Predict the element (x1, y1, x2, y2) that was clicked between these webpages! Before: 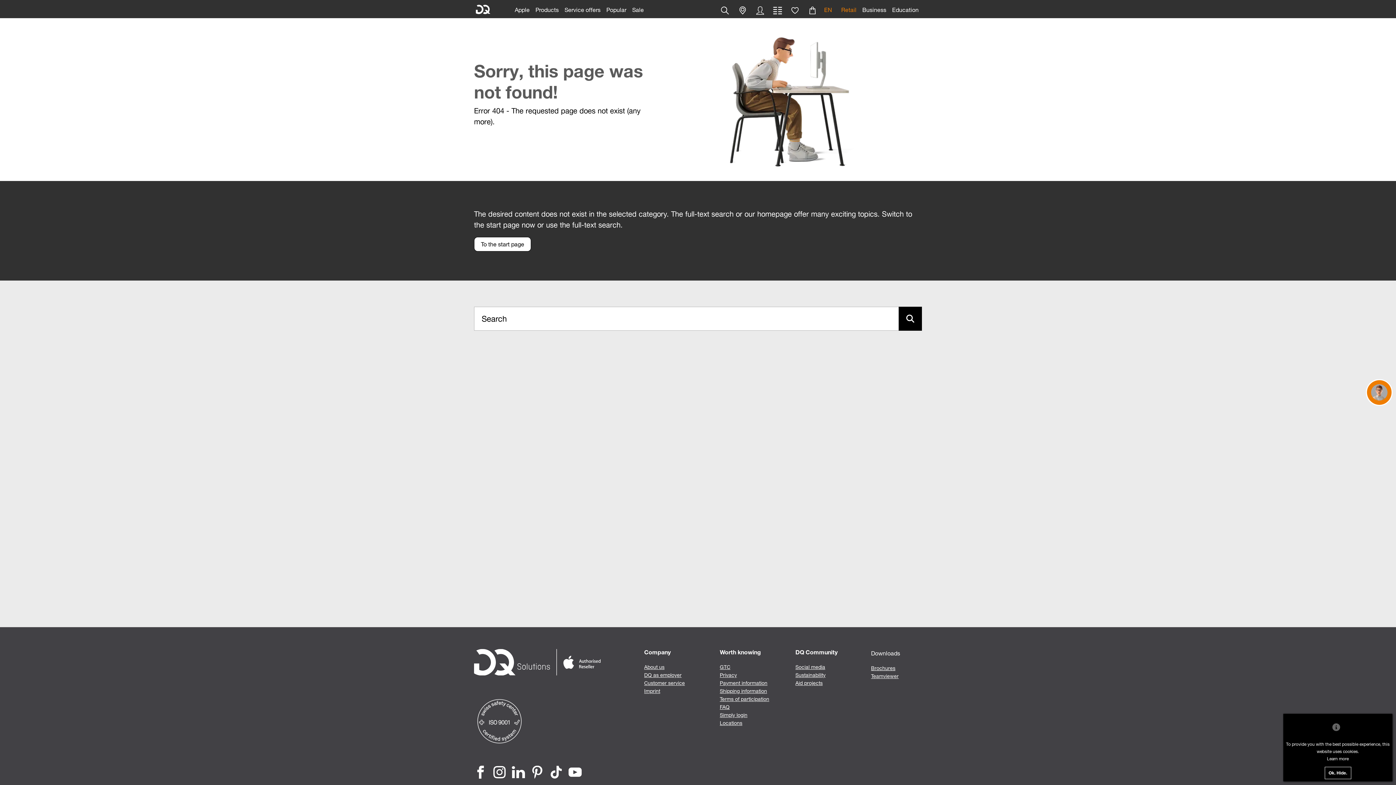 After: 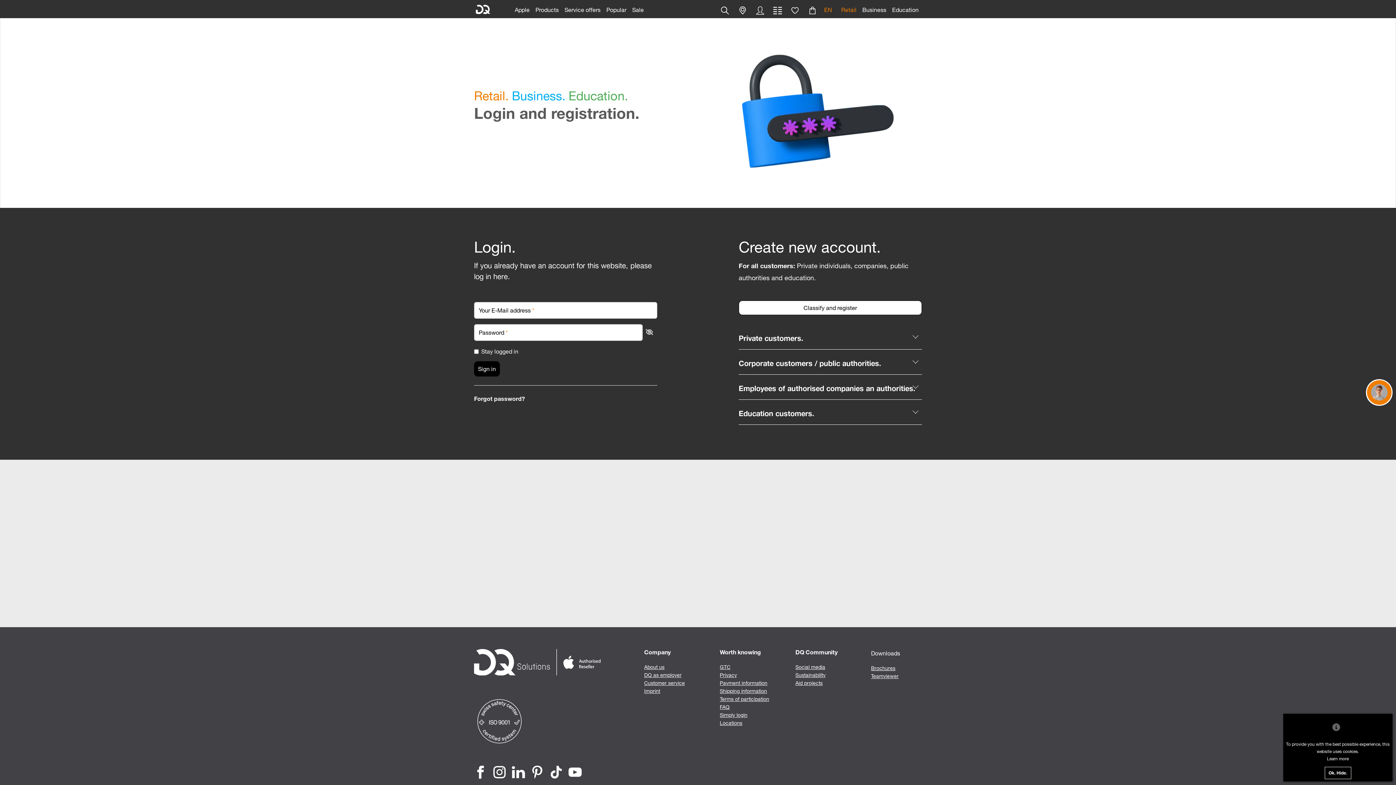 Action: label: Simply login bbox: (719, 712, 747, 718)